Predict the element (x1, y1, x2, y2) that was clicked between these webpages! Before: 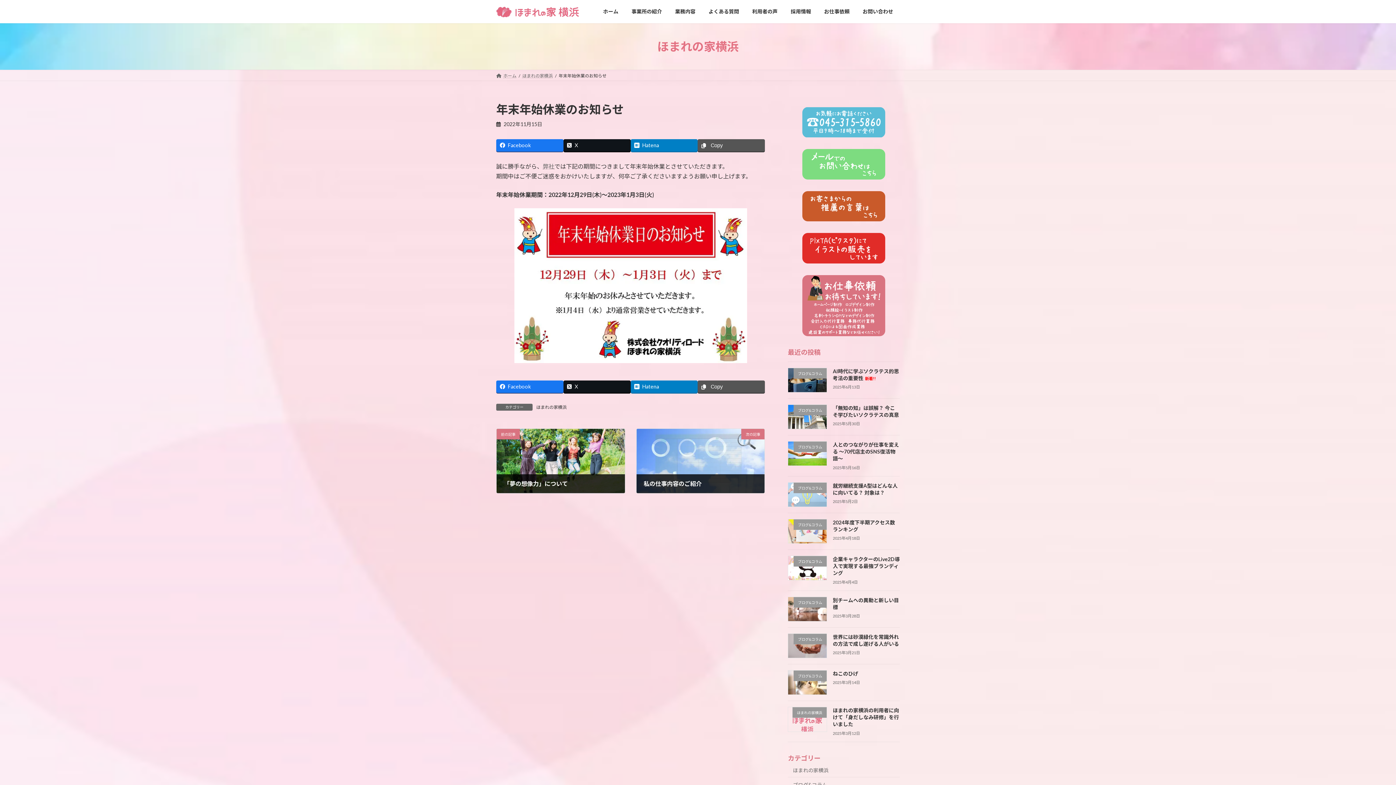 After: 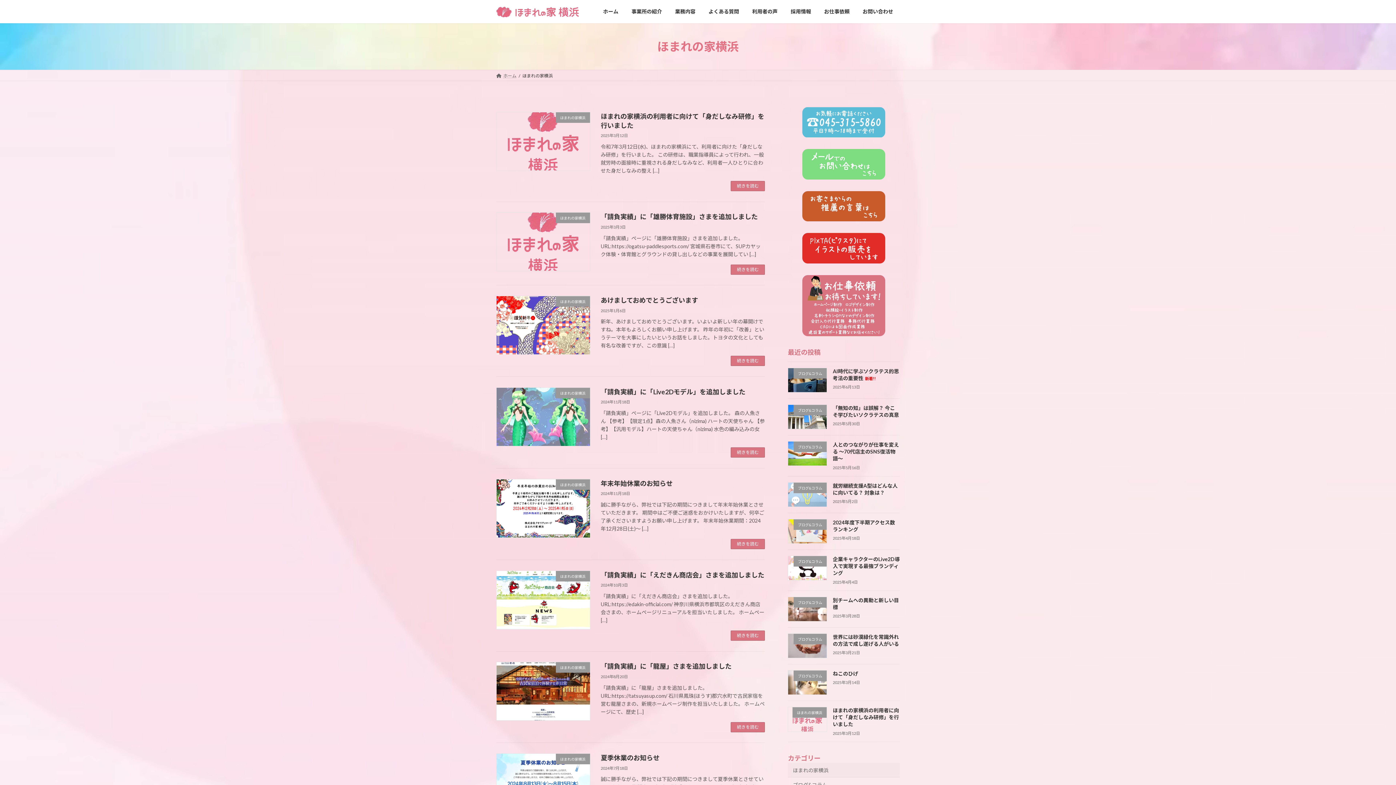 Action: label: ほまれの家横浜 bbox: (536, 403, 566, 410)